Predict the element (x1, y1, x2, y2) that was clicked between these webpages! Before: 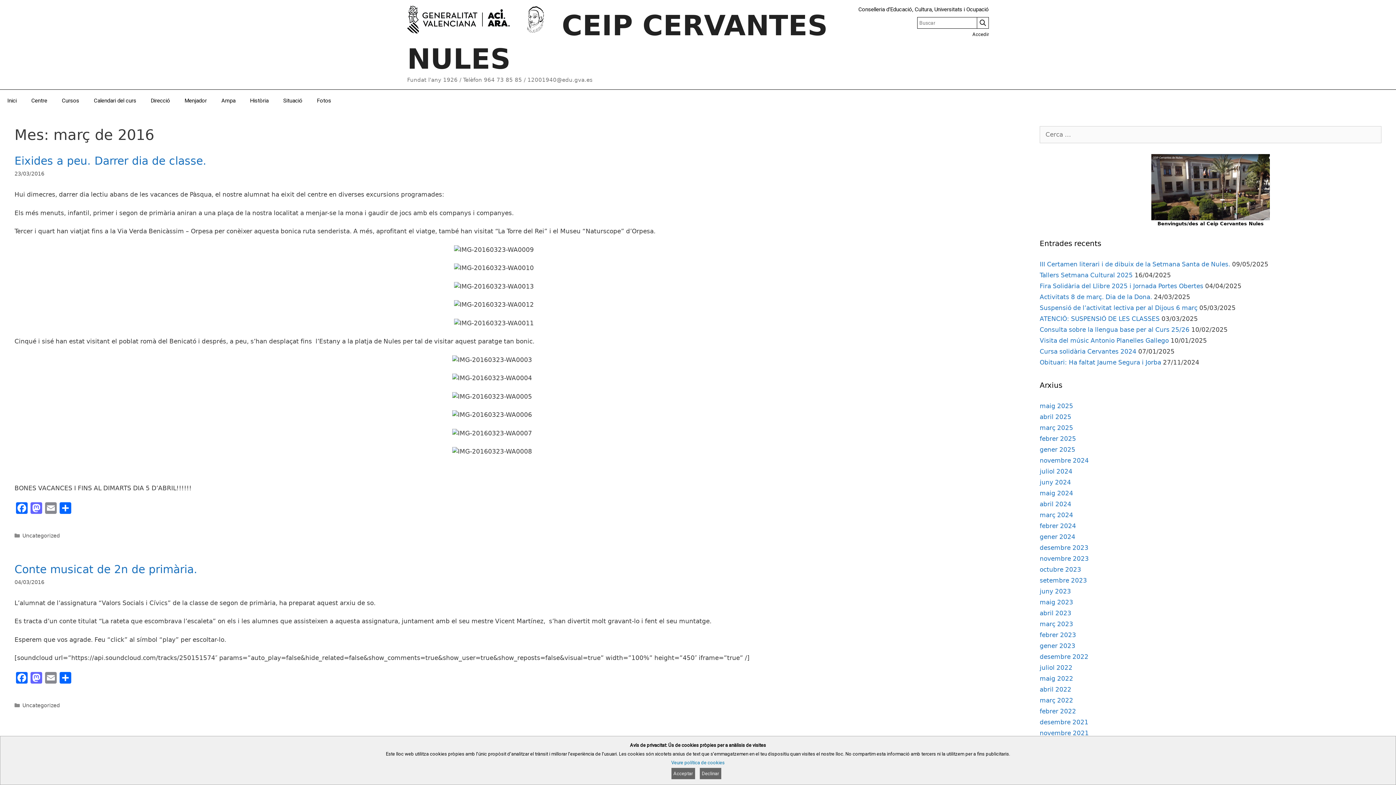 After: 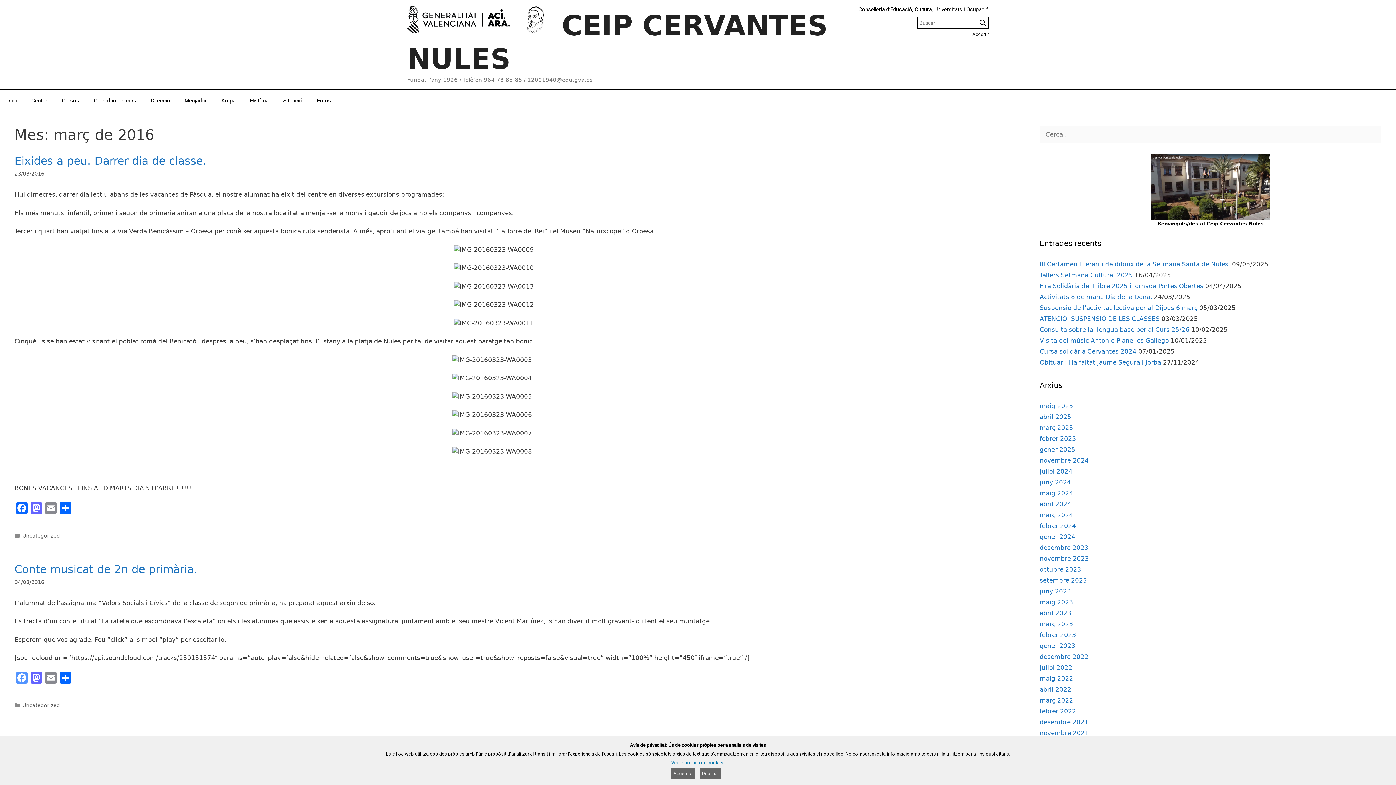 Action: label: Facebook bbox: (14, 672, 29, 685)